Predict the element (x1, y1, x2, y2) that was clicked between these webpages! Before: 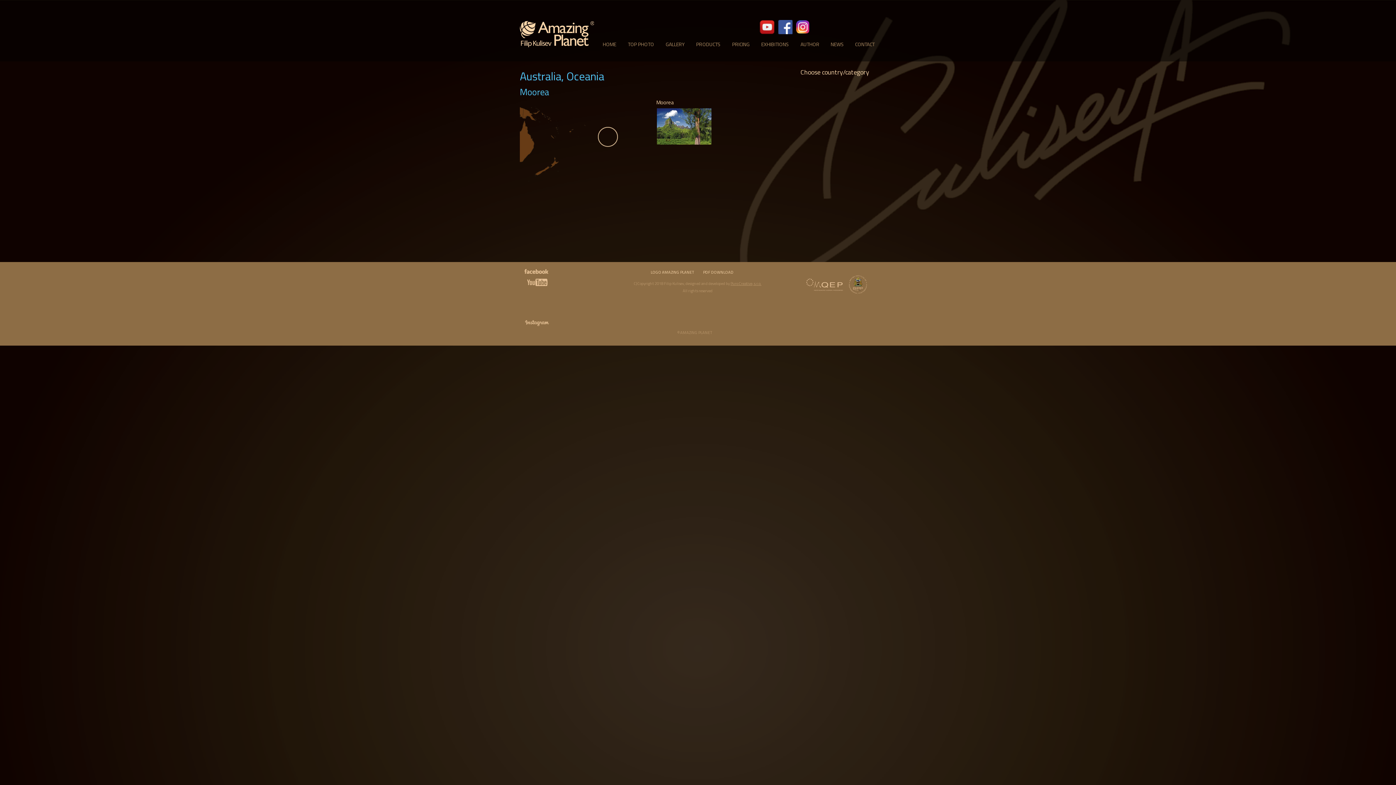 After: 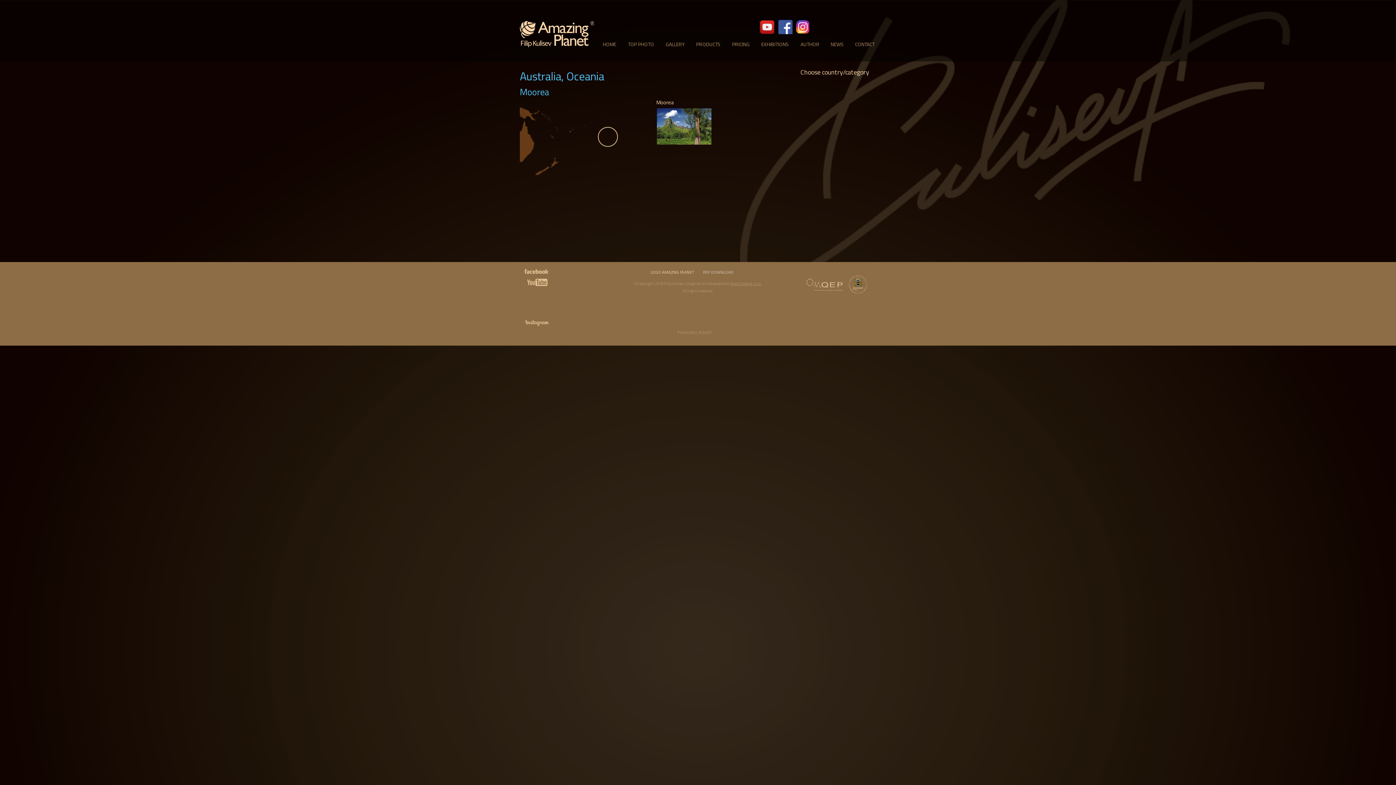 Action: bbox: (694, 265, 742, 279) label: PDF DOWNLOAD